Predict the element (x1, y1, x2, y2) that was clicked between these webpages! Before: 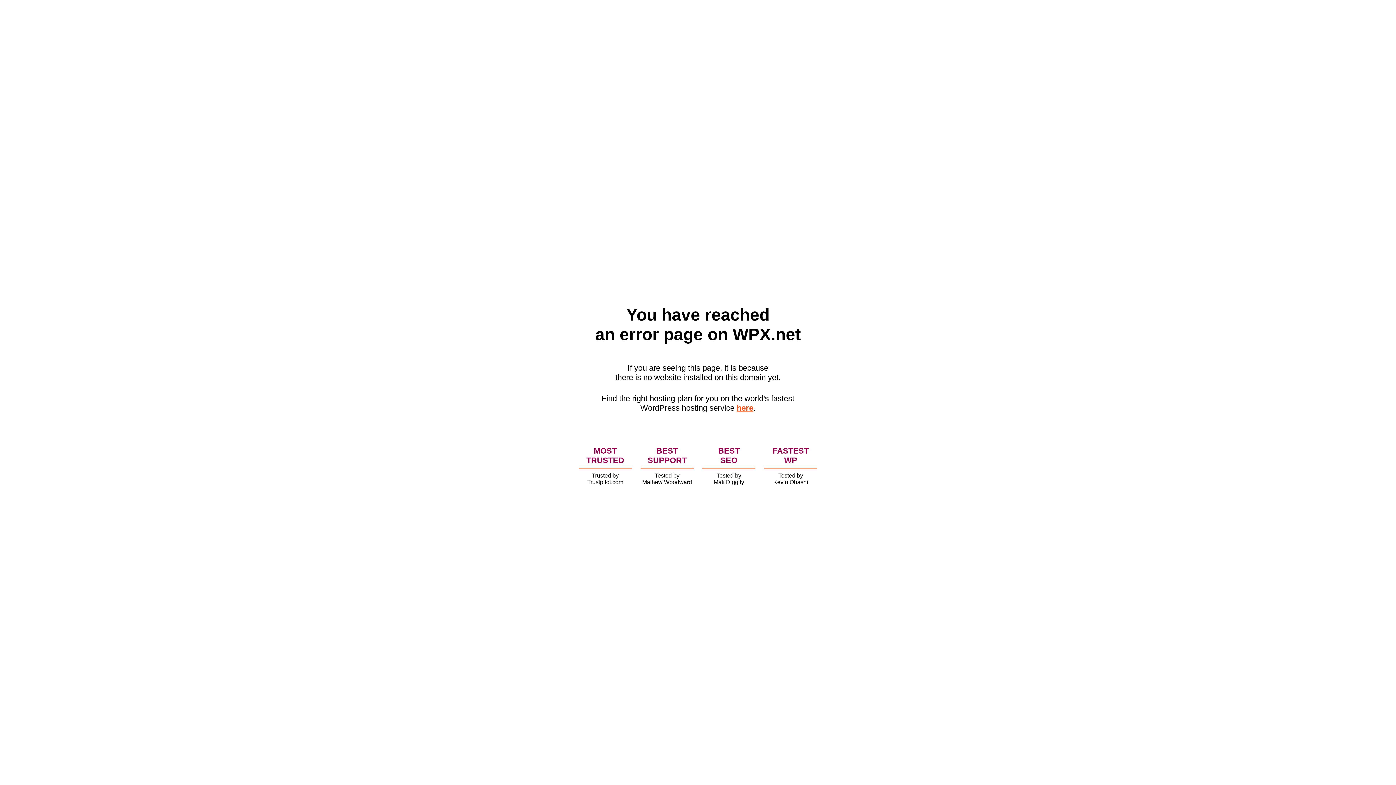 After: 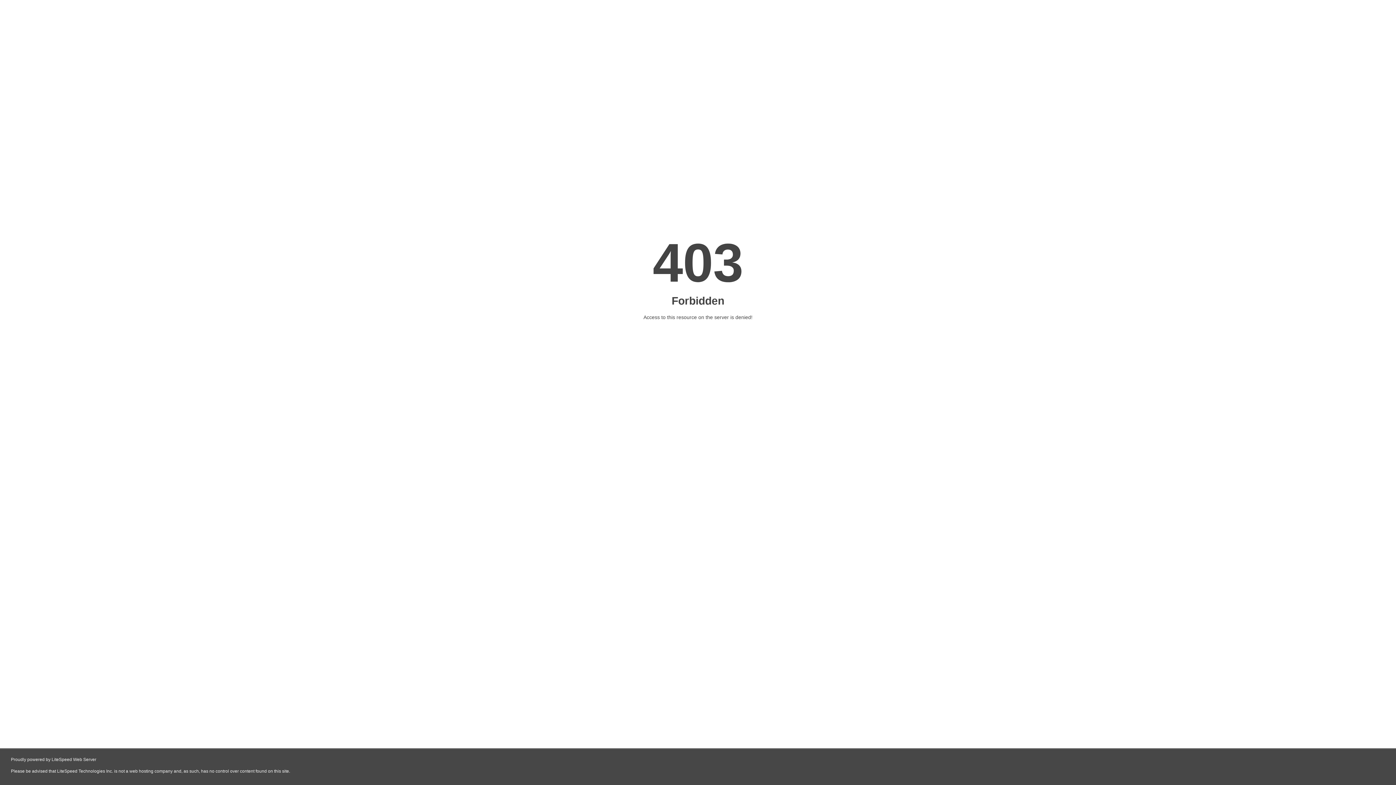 Action: bbox: (736, 403, 753, 412) label: here